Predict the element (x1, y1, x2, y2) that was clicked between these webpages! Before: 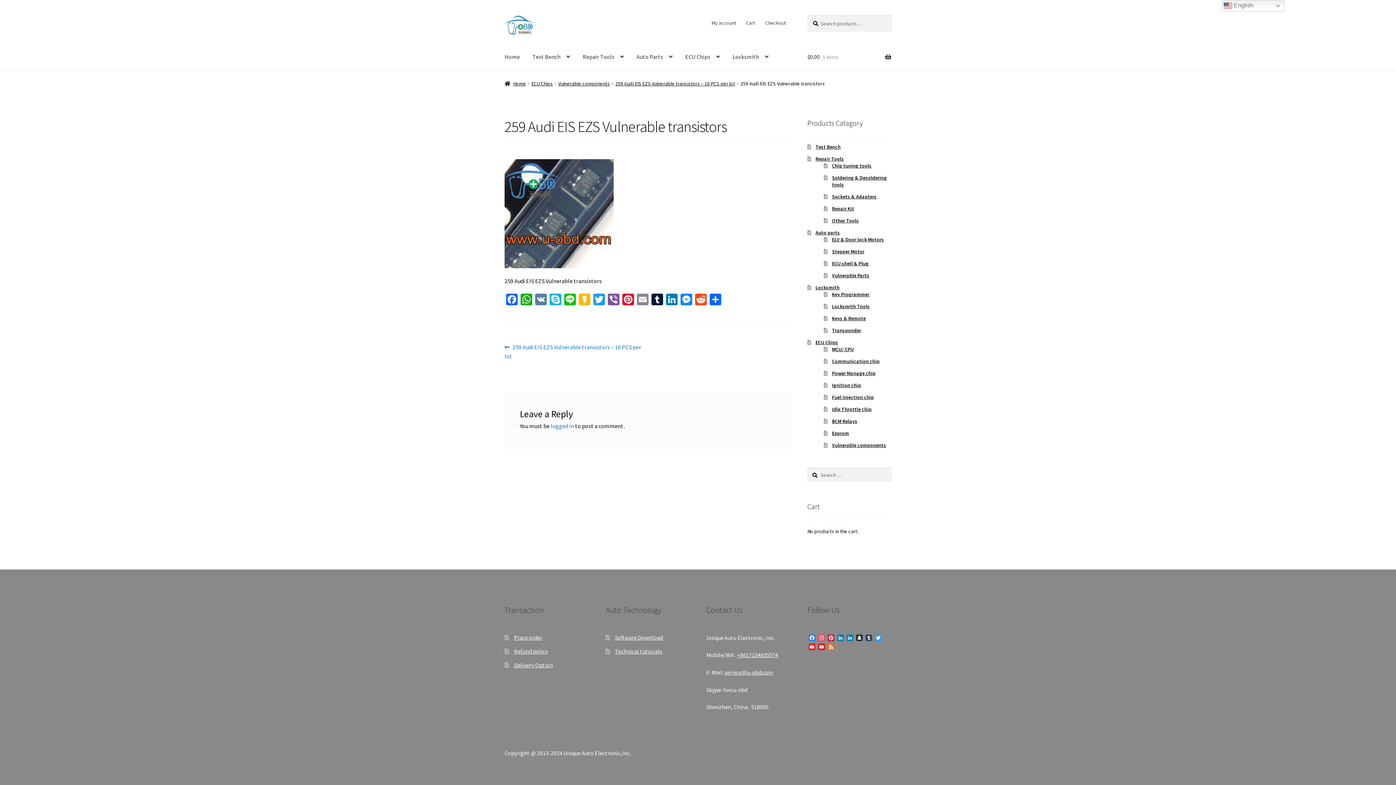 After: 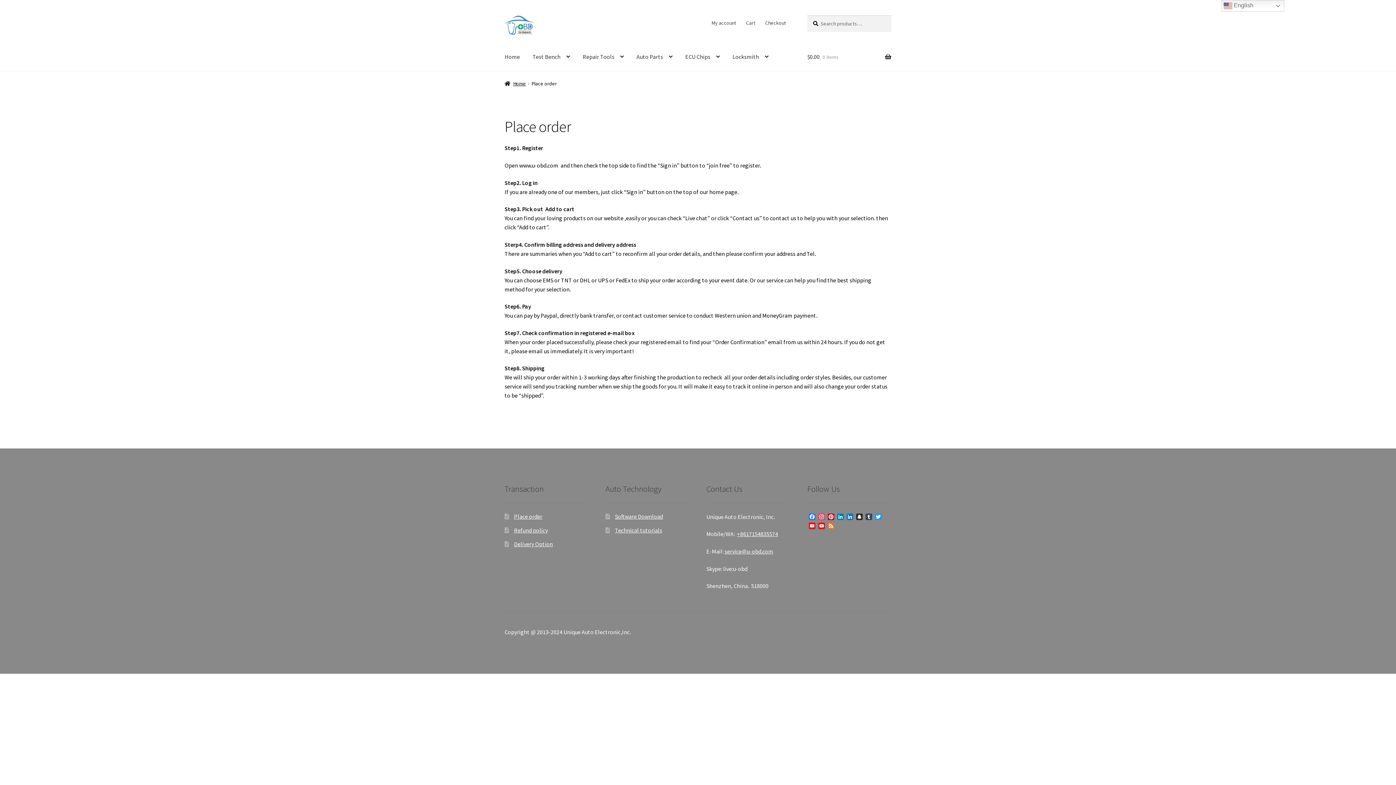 Action: label: Place order bbox: (514, 634, 542, 641)